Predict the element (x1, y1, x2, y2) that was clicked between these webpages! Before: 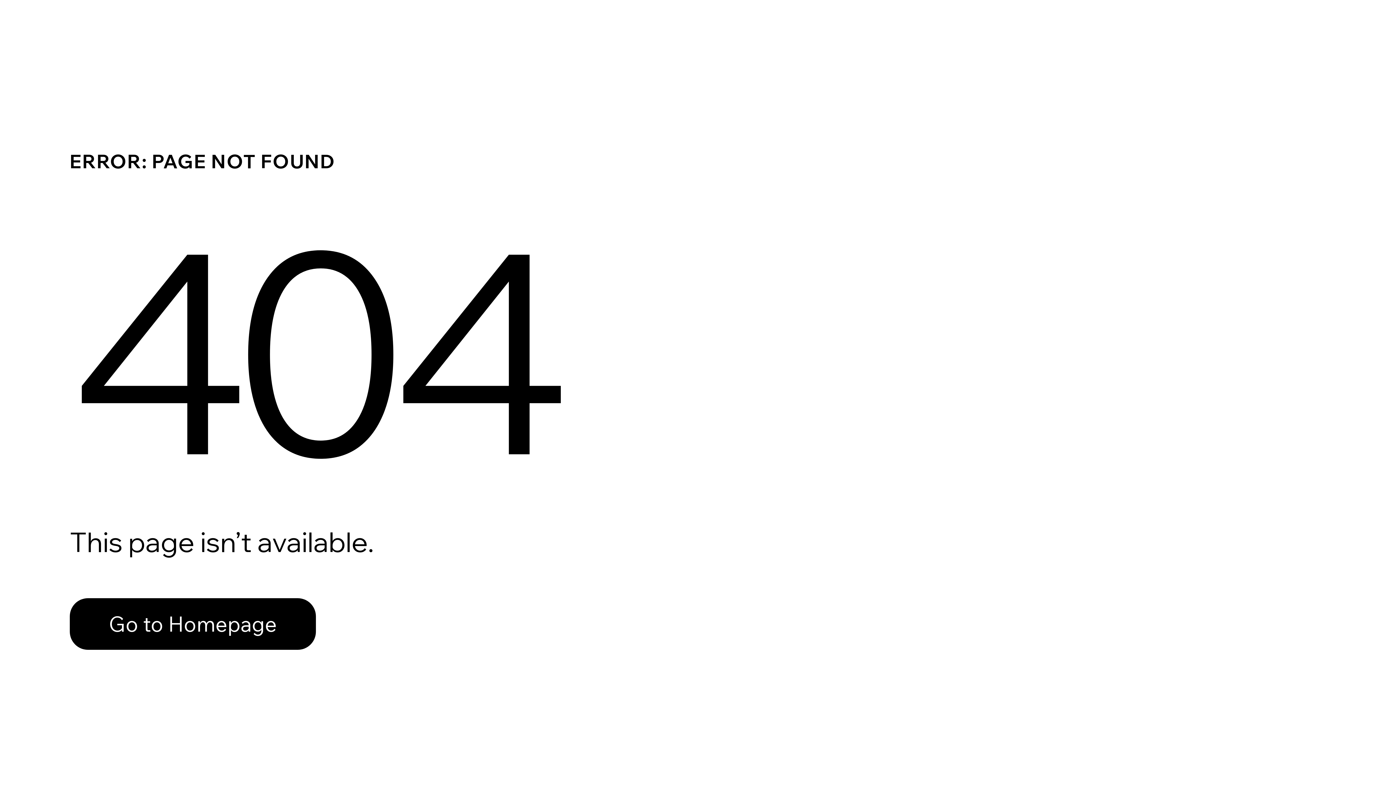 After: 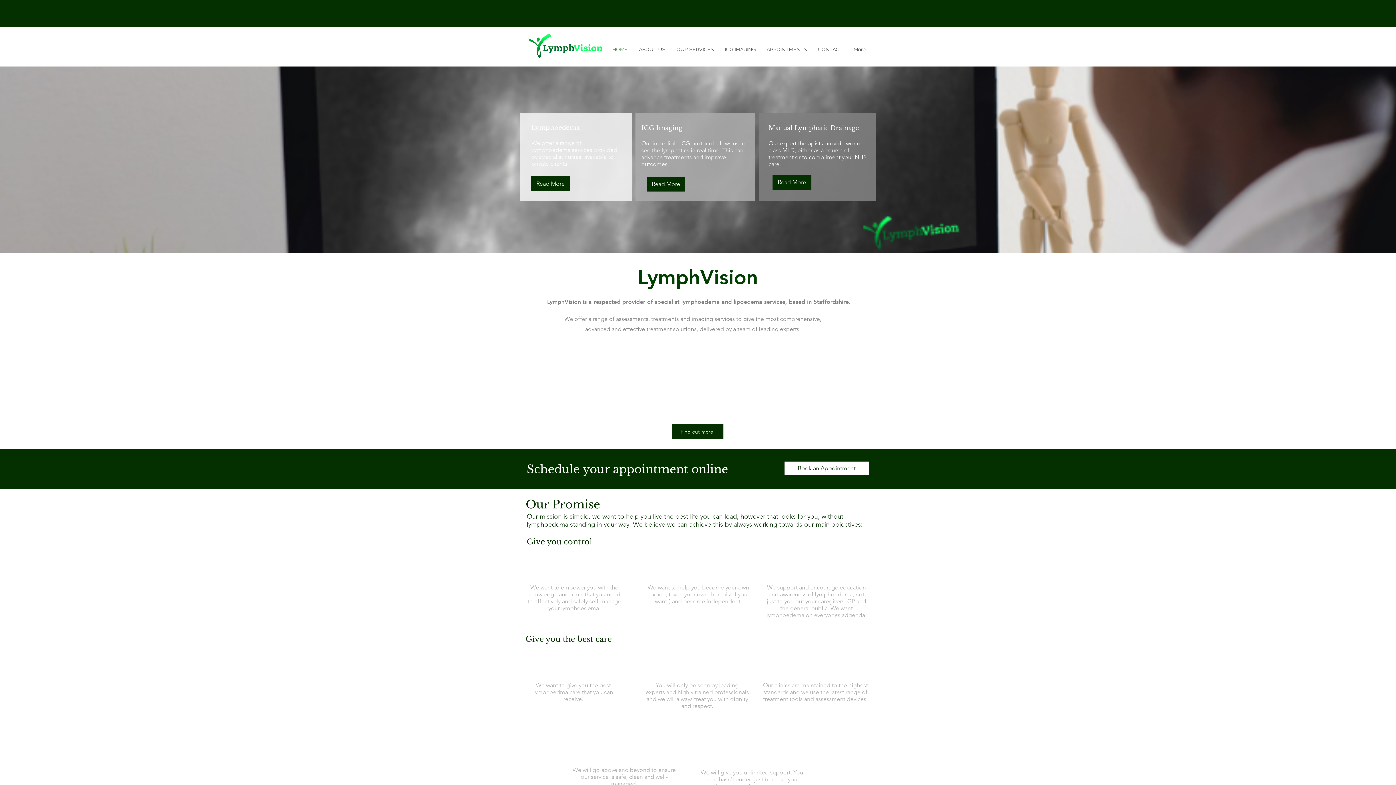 Action: label: Go to Homepage bbox: (69, 582, 768, 659)